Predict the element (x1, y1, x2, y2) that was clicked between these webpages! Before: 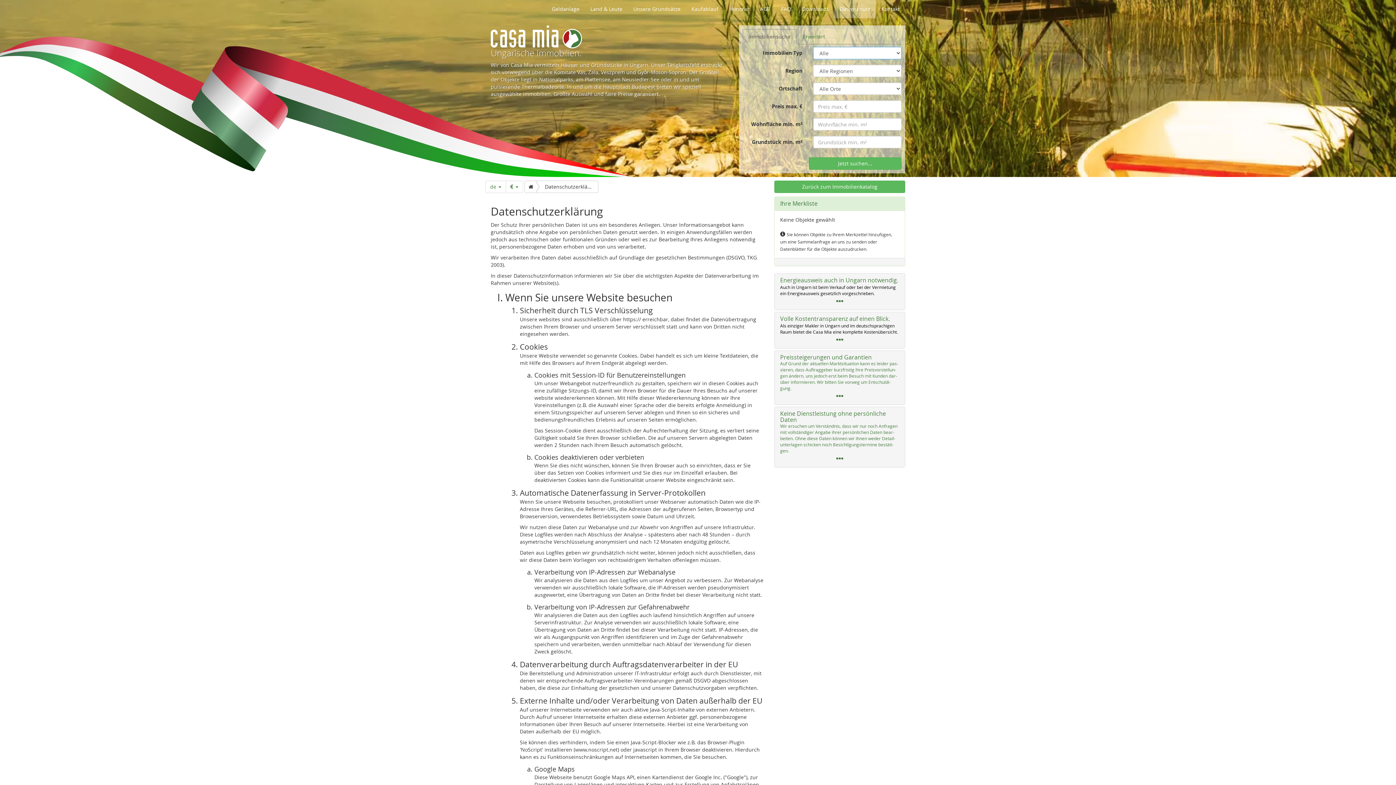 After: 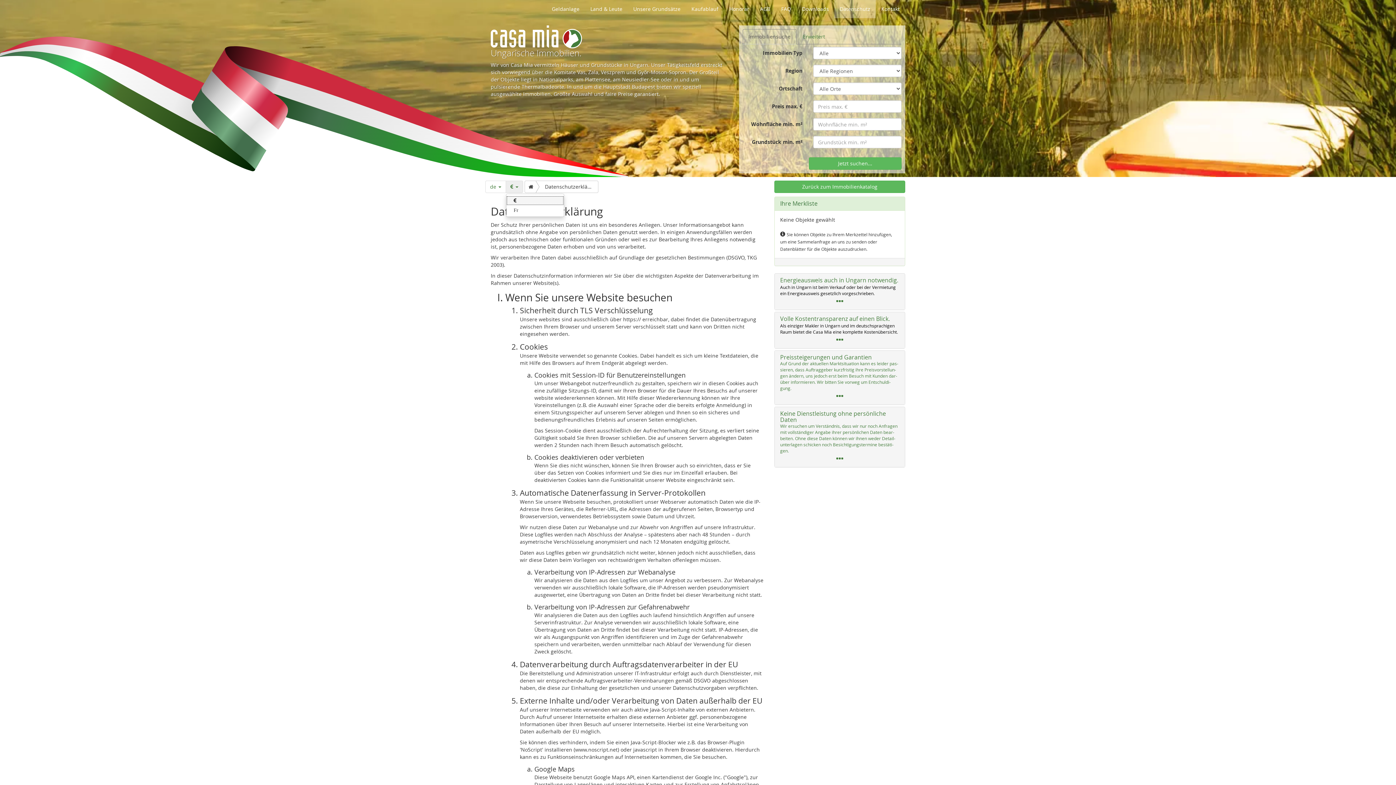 Action: bbox: (505, 180, 523, 193) label:  